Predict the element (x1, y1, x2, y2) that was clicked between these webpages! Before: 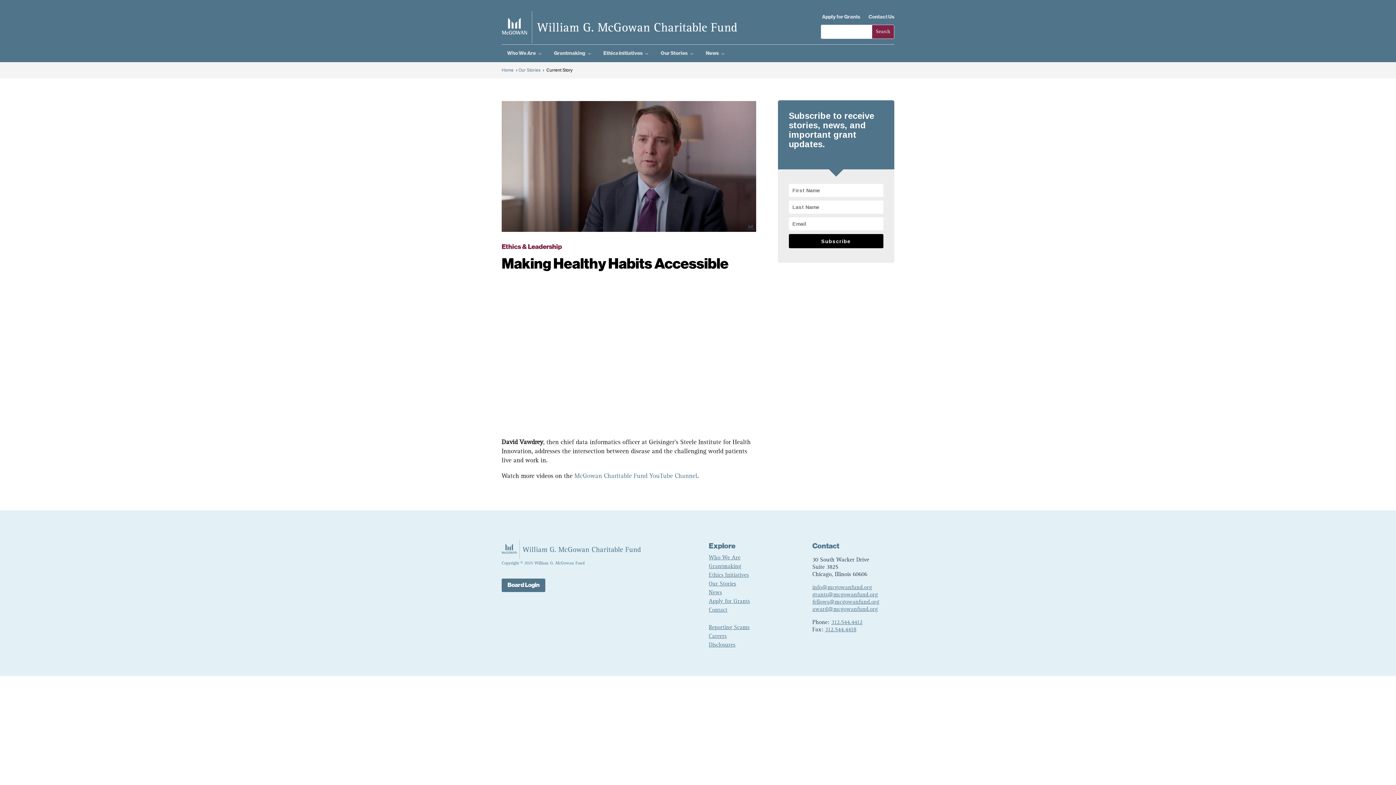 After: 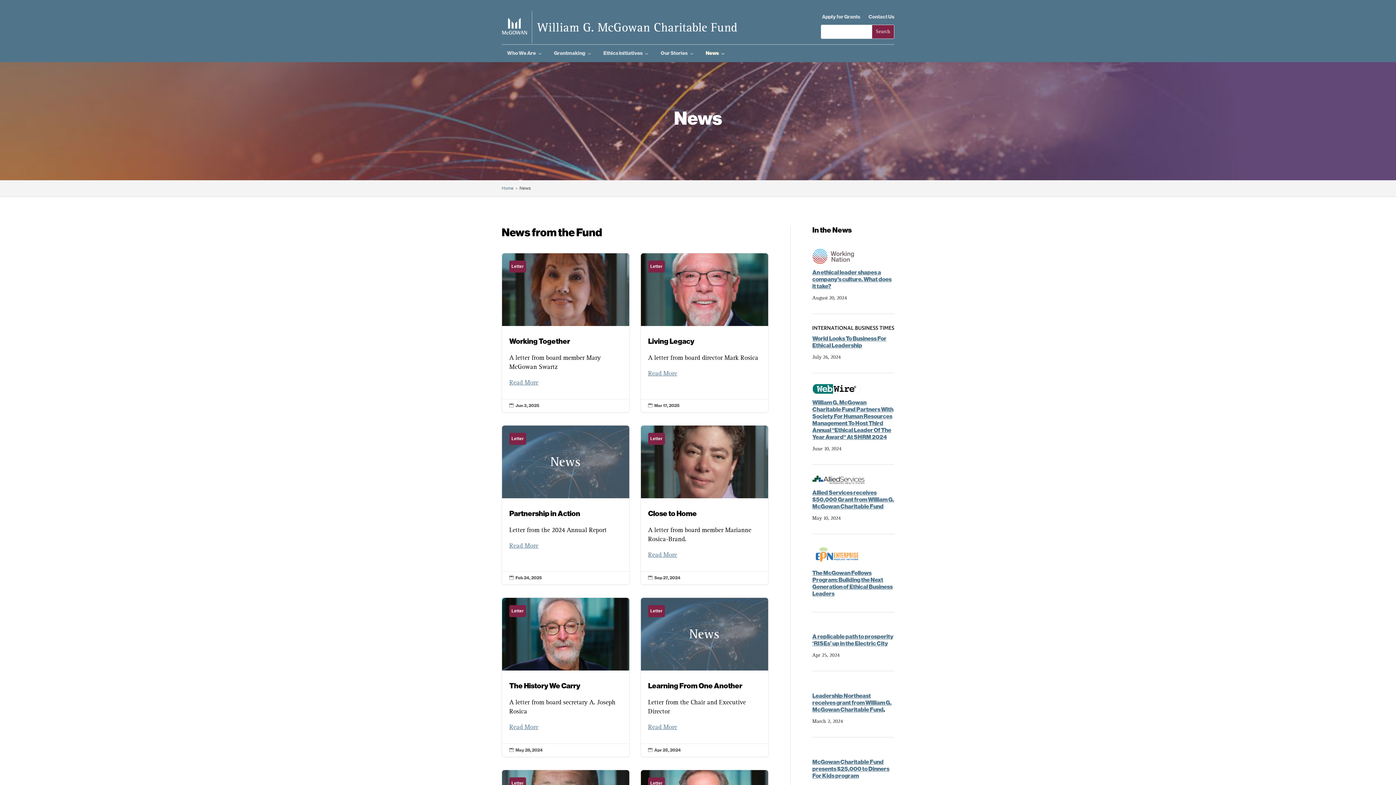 Action: label: 3
News bbox: (700, 44, 731, 62)